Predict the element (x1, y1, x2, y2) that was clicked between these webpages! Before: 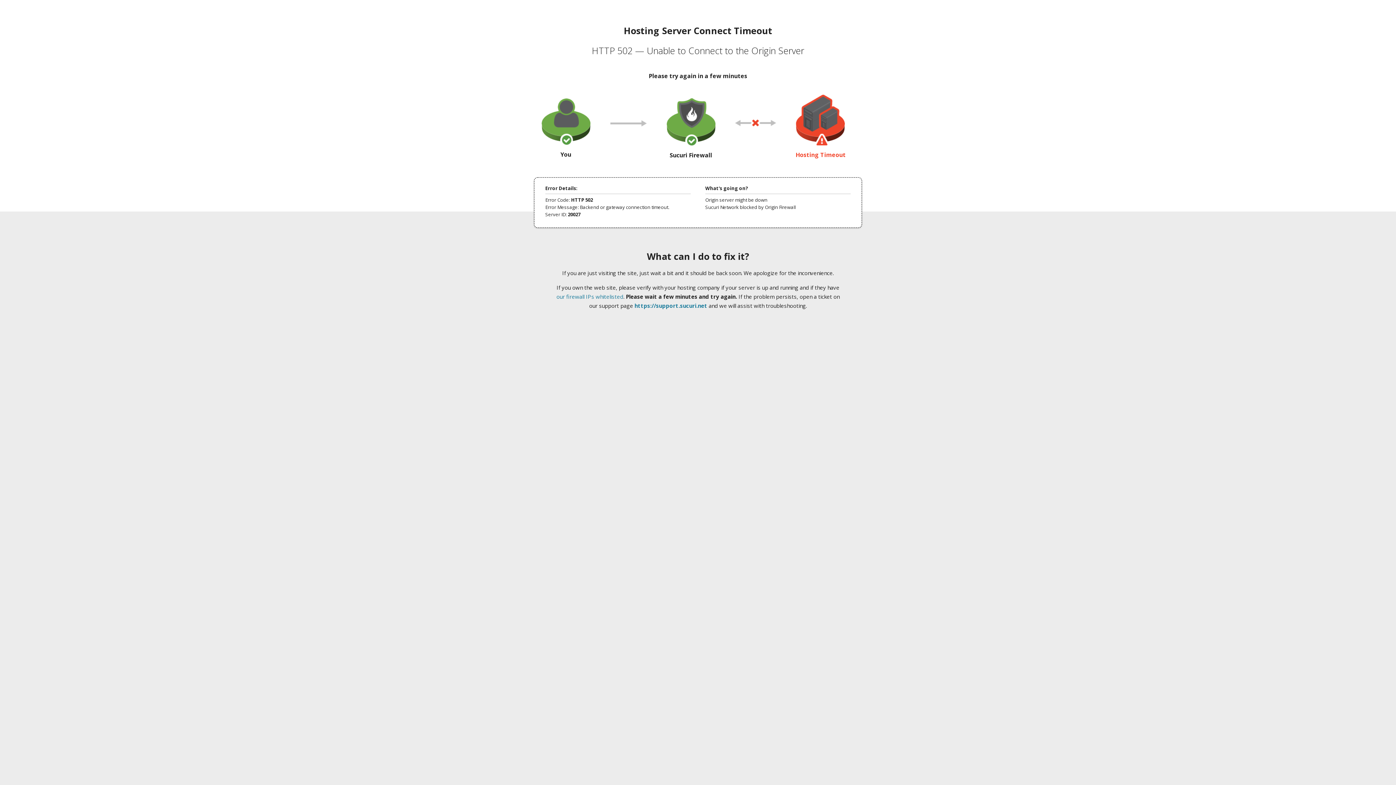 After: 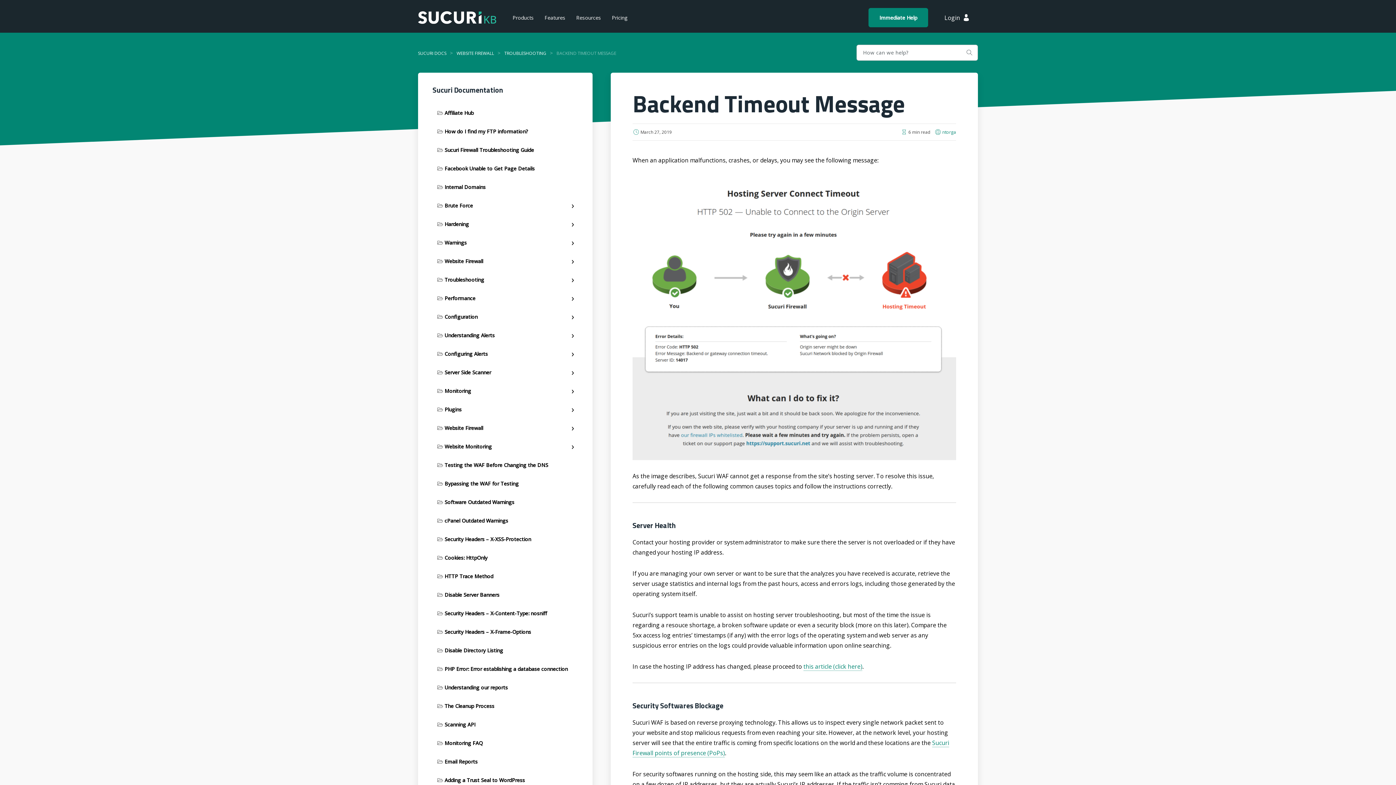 Action: bbox: (556, 293, 623, 300) label: our firewall IPs whitelisted